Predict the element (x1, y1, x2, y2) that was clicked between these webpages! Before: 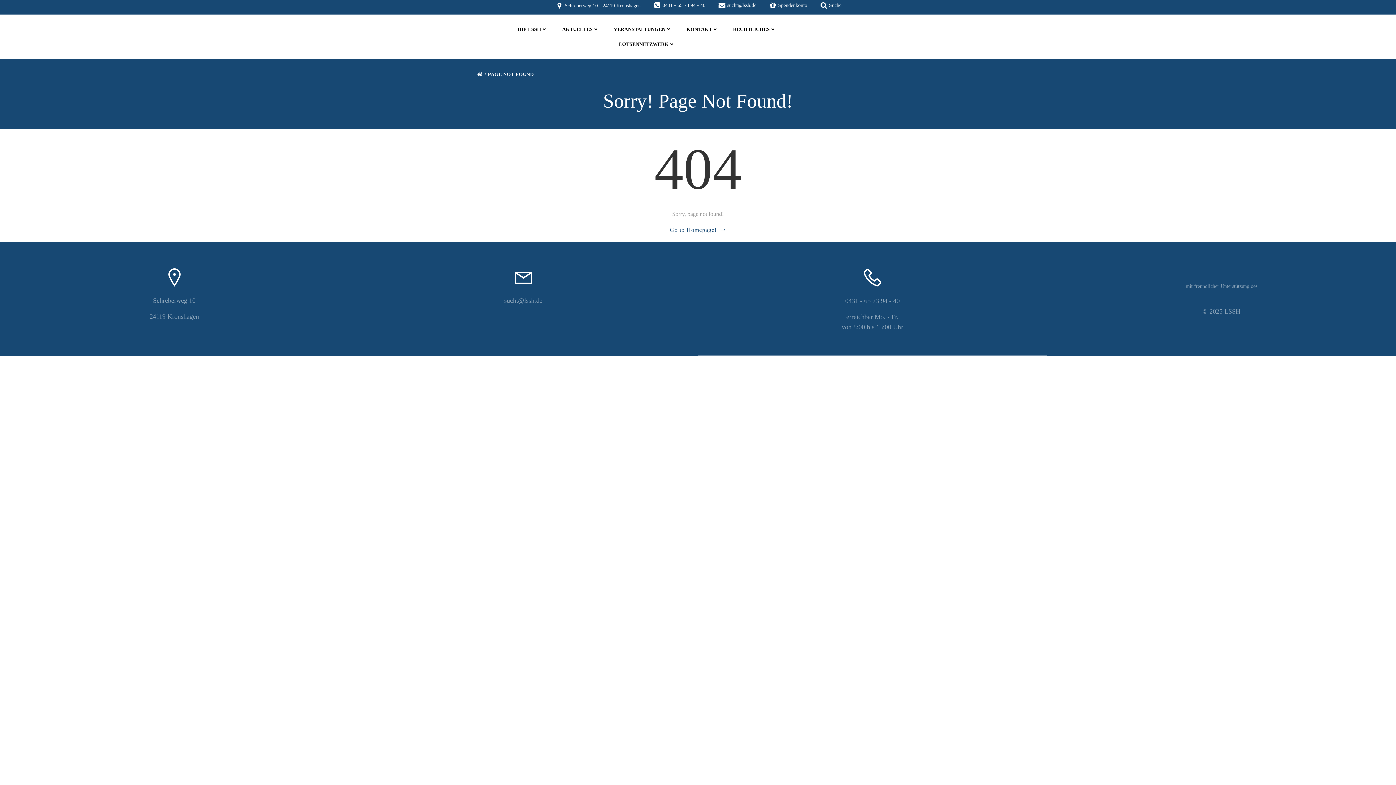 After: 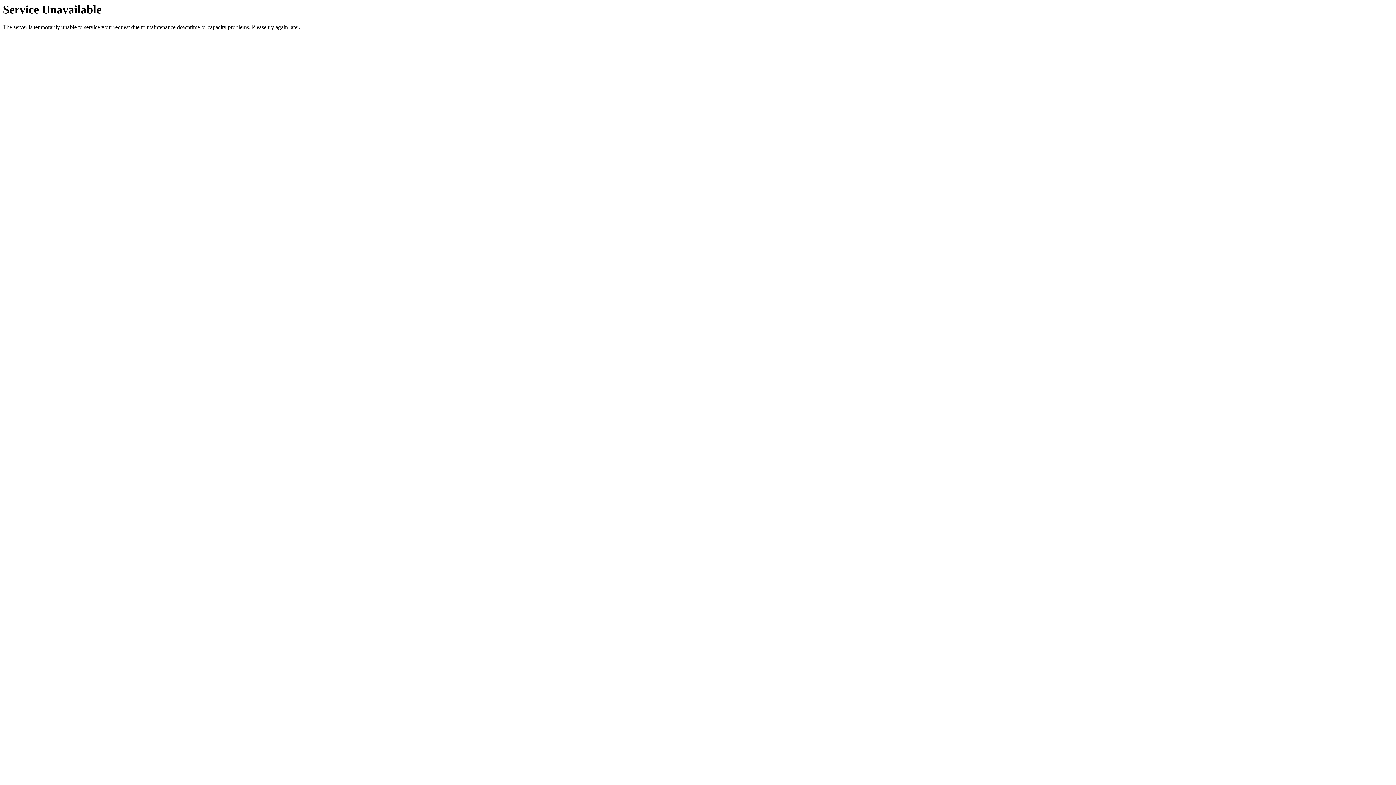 Action: bbox: (686, 25, 718, 33) label: KONTAKT